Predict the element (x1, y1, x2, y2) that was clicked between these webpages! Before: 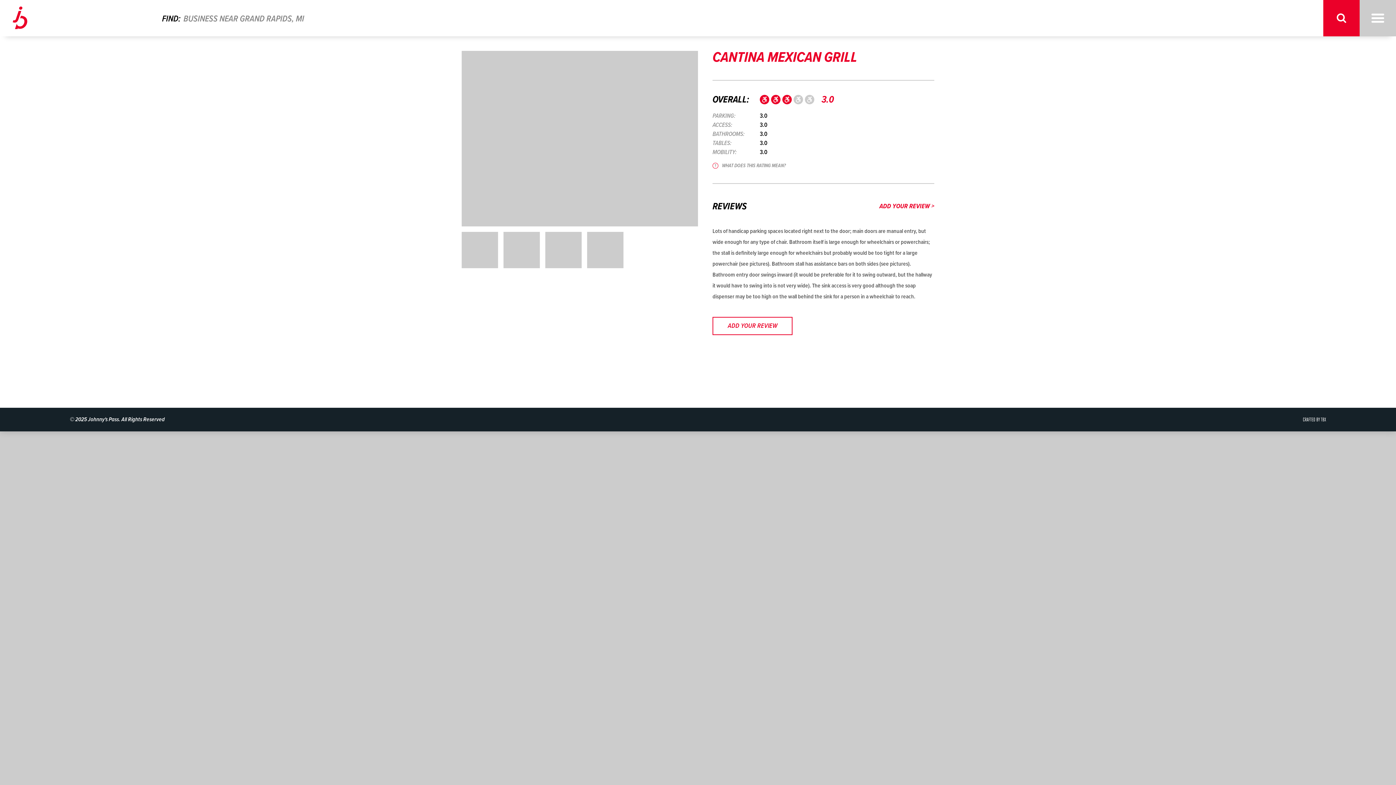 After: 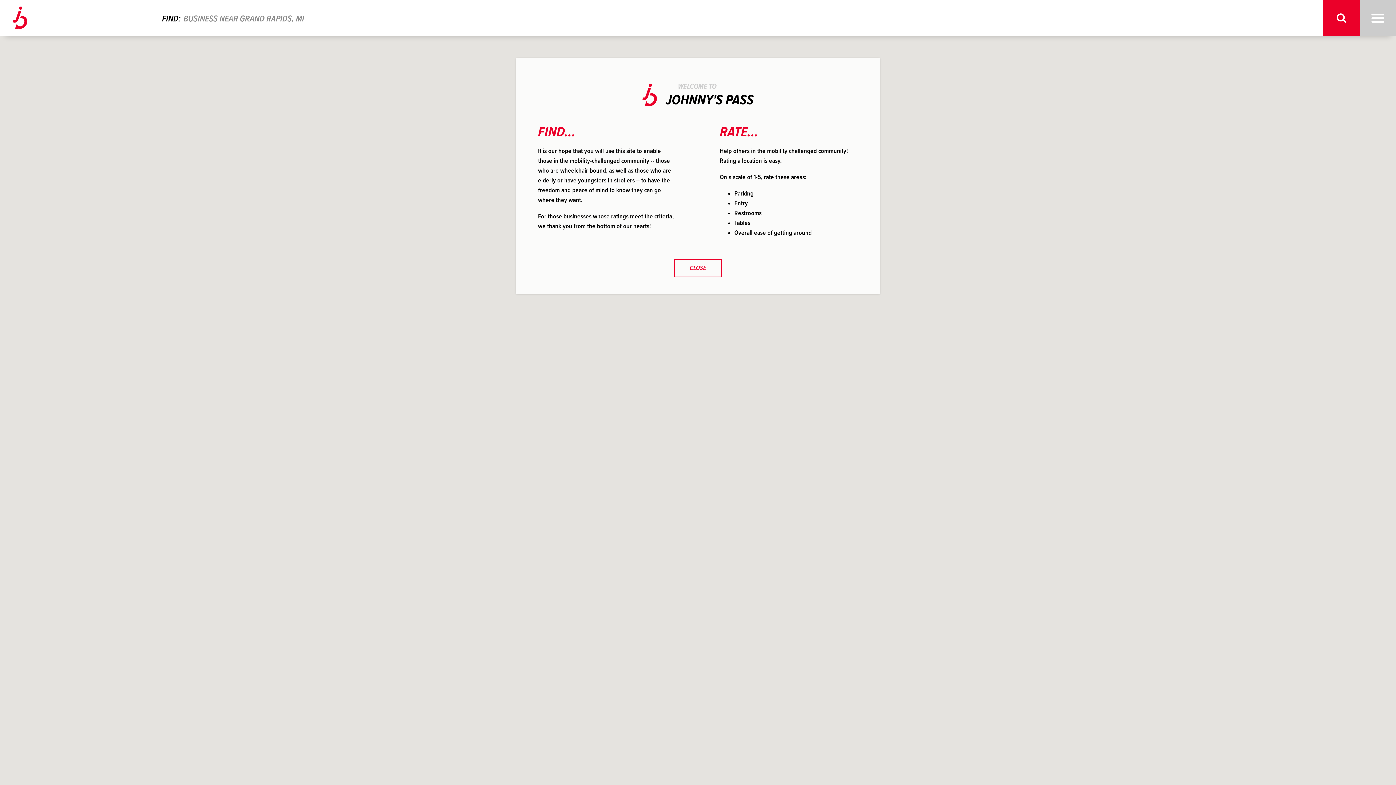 Action: bbox: (12, 6, 27, 29) label: Johnny's Pass